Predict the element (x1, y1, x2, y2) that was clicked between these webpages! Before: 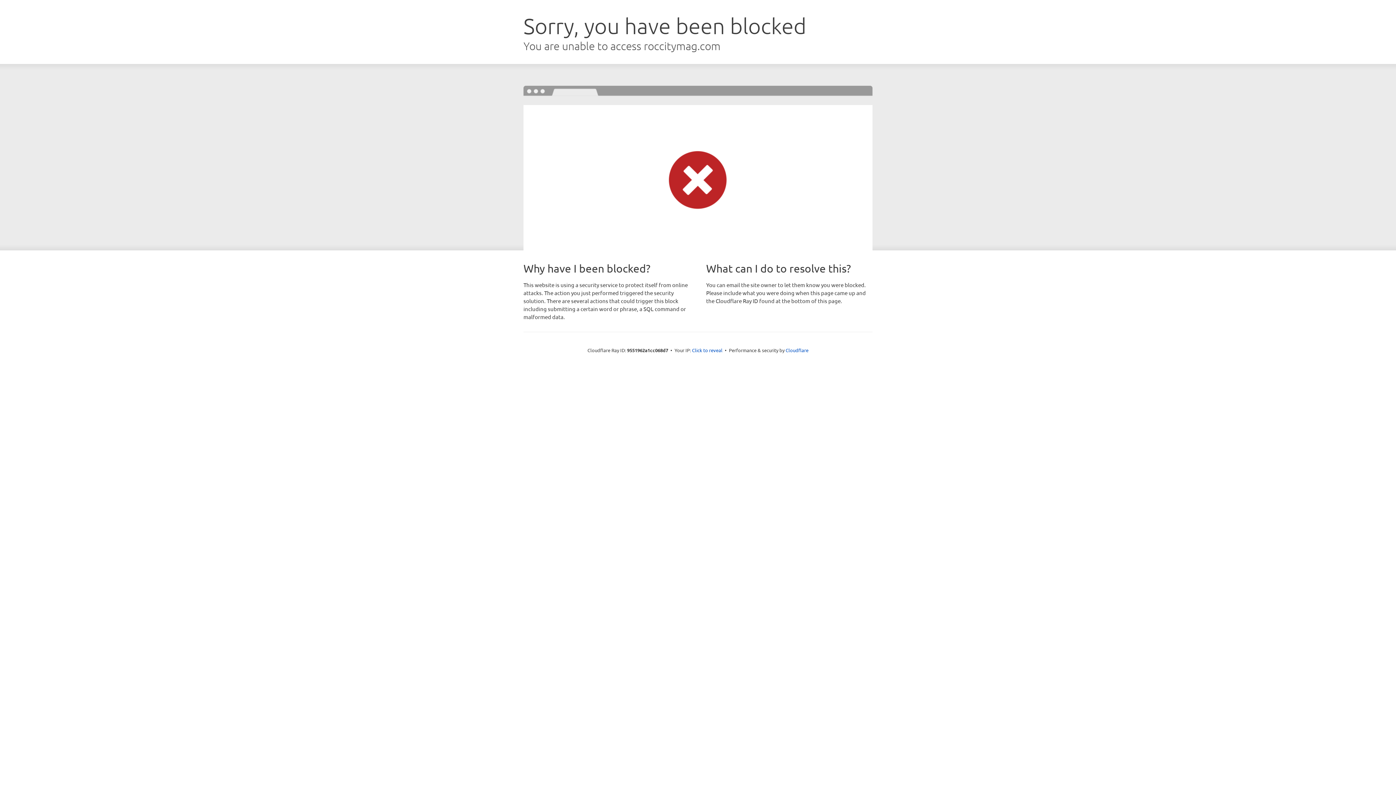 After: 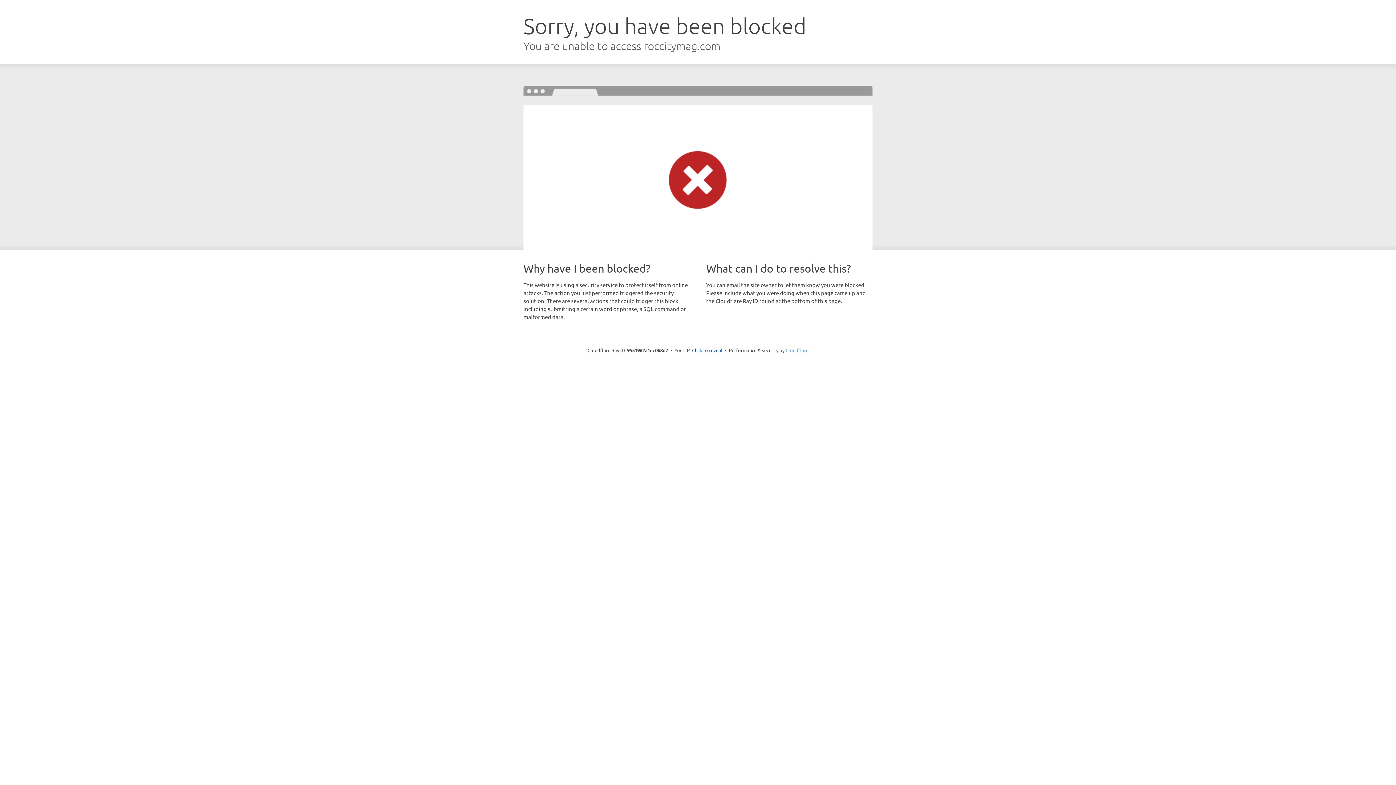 Action: label: Cloudflare bbox: (785, 347, 808, 353)